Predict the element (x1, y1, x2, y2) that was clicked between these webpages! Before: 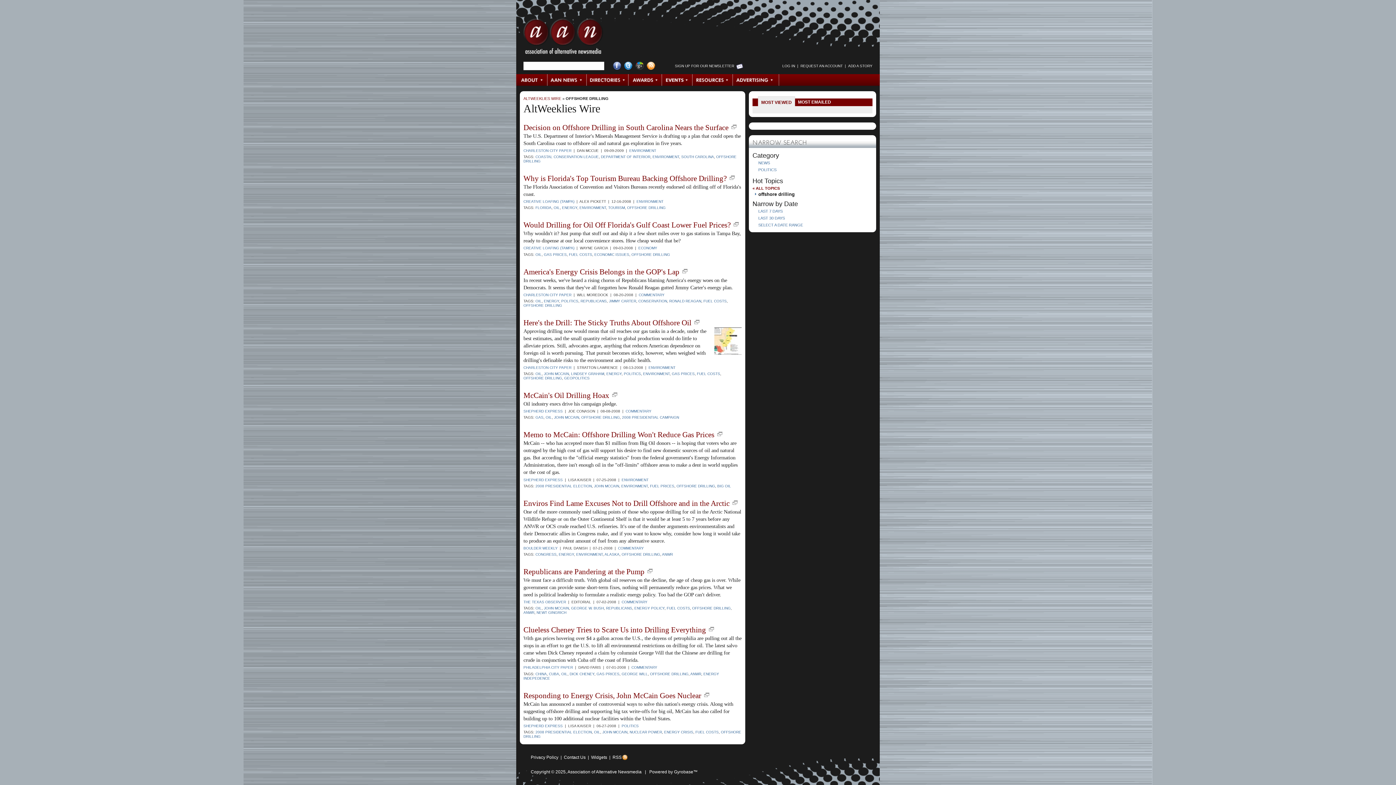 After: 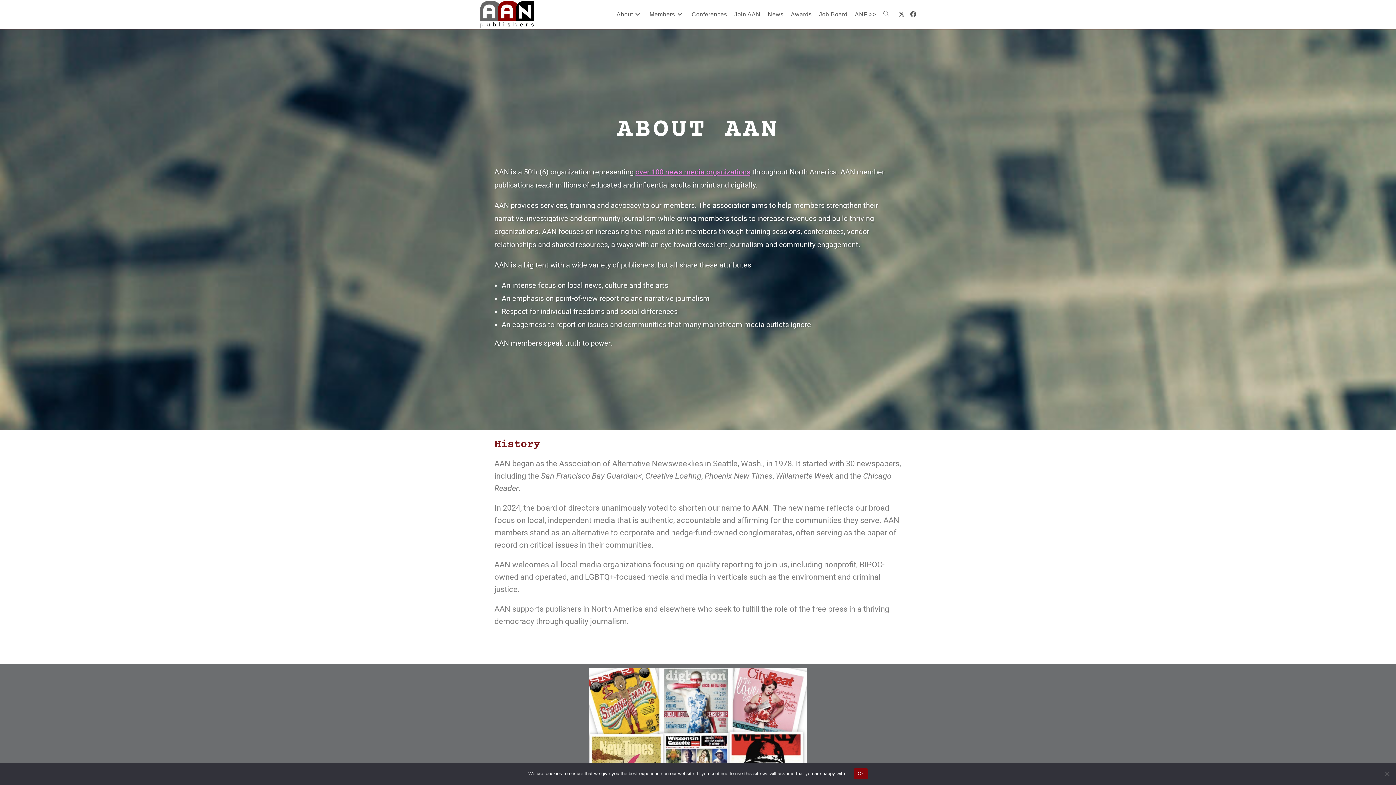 Action: label: About bbox: (516, 74, 548, 85)